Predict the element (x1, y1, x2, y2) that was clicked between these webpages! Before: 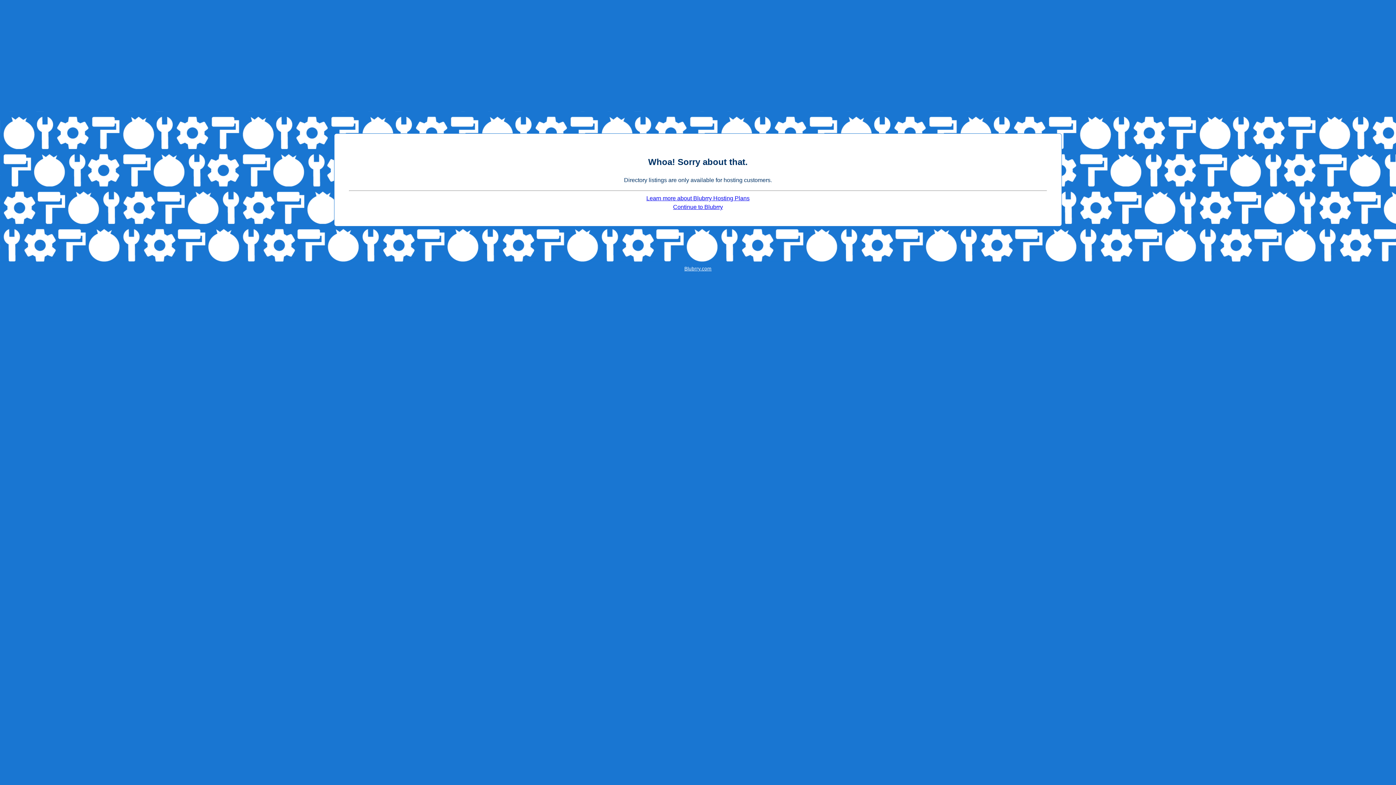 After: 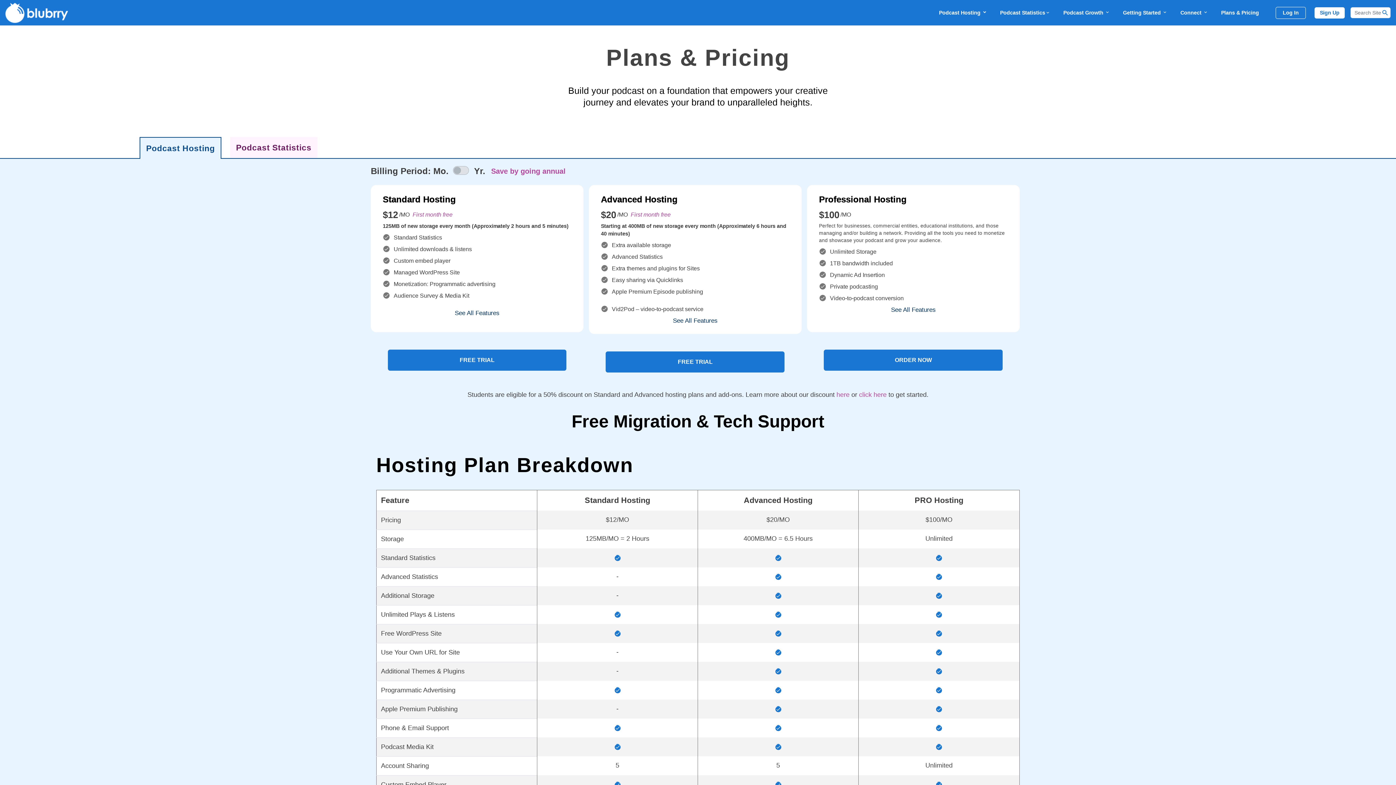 Action: label: Learn more about Blubrry Hosting Plans bbox: (646, 195, 749, 201)